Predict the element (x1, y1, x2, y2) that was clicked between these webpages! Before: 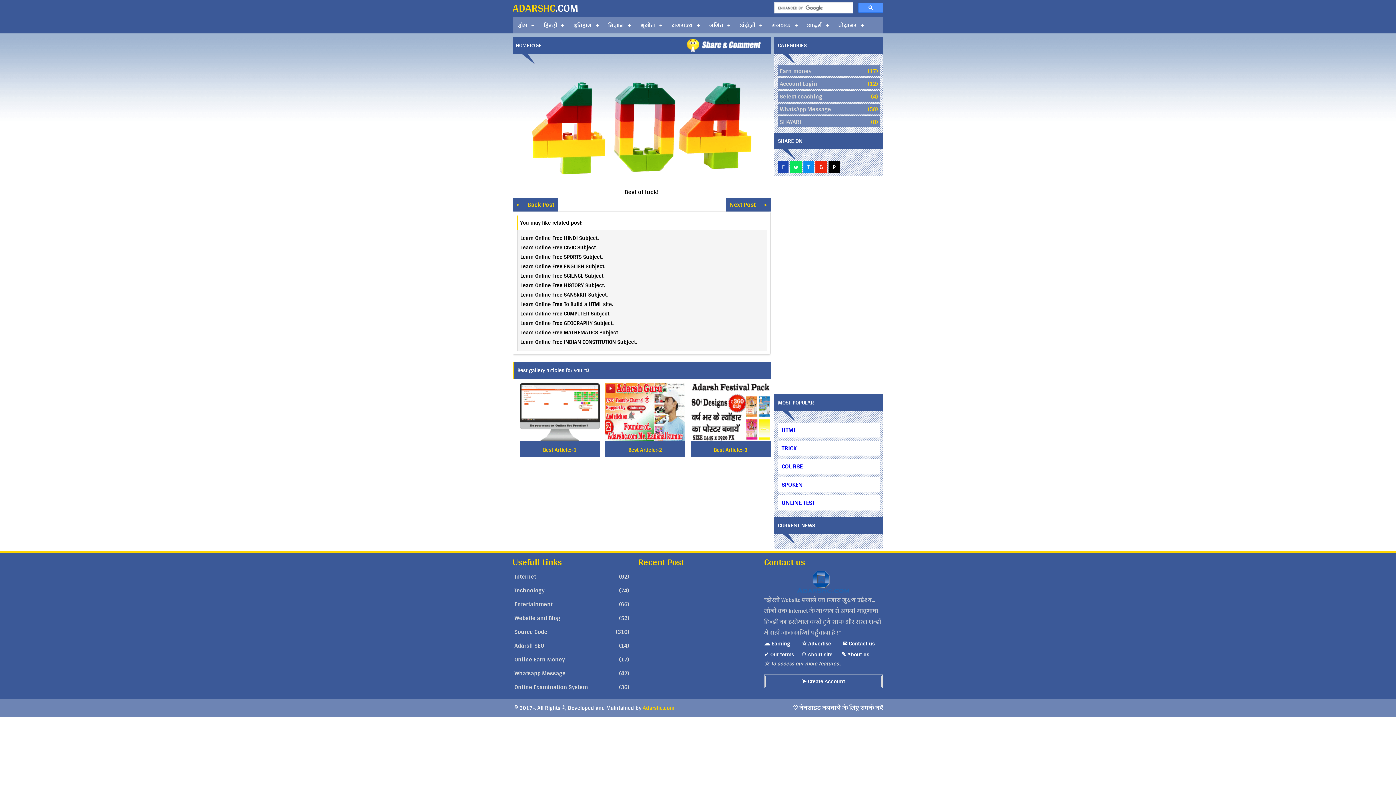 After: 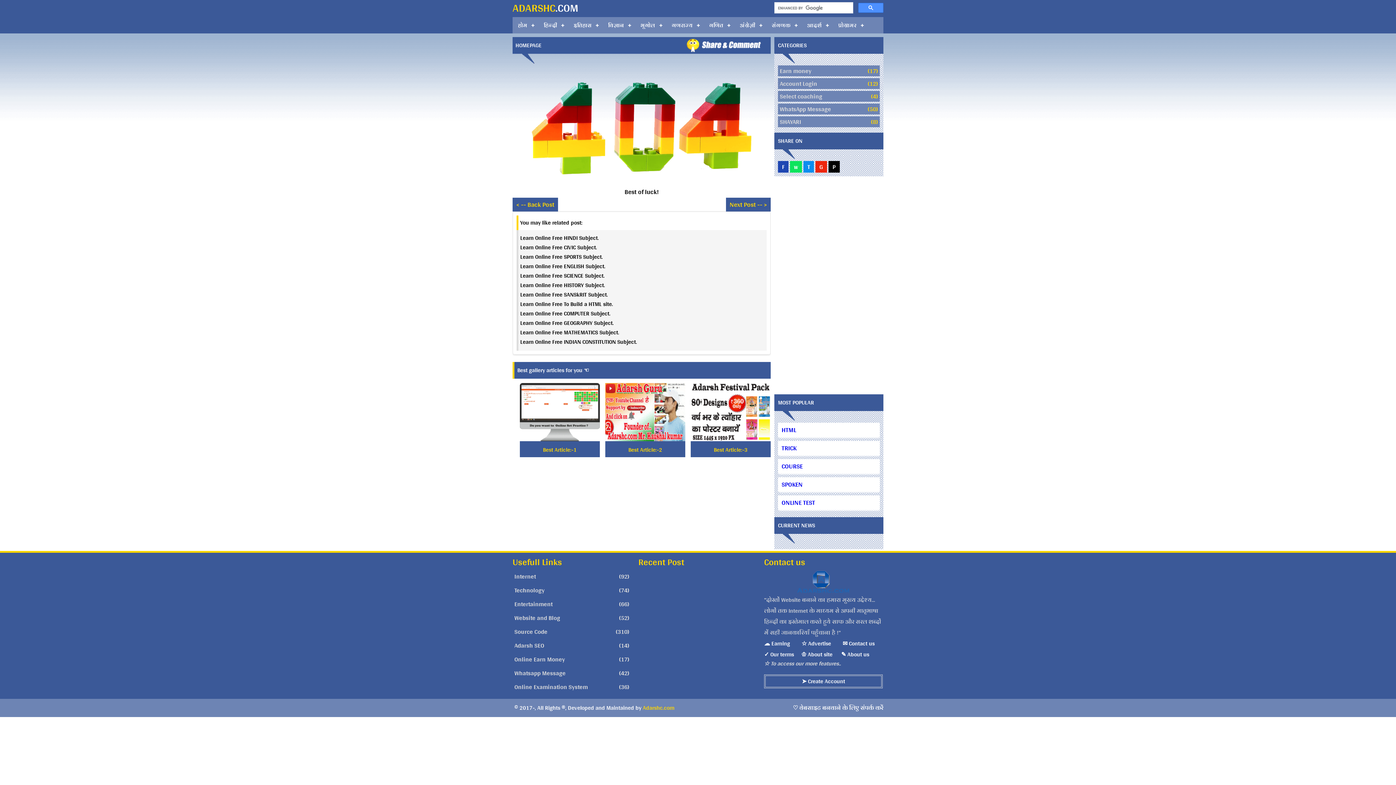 Action: label: ADARSHC.COM bbox: (512, 2, 578, 13)